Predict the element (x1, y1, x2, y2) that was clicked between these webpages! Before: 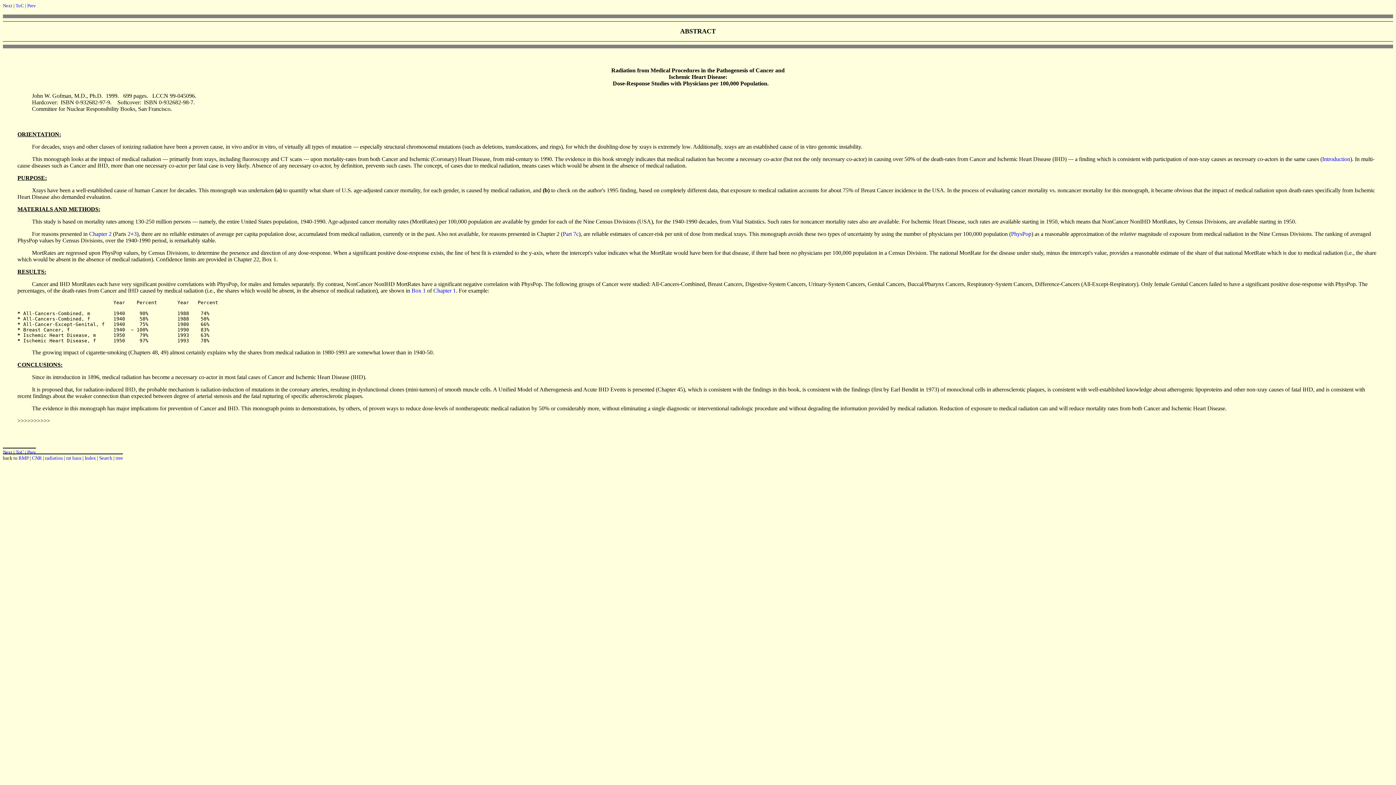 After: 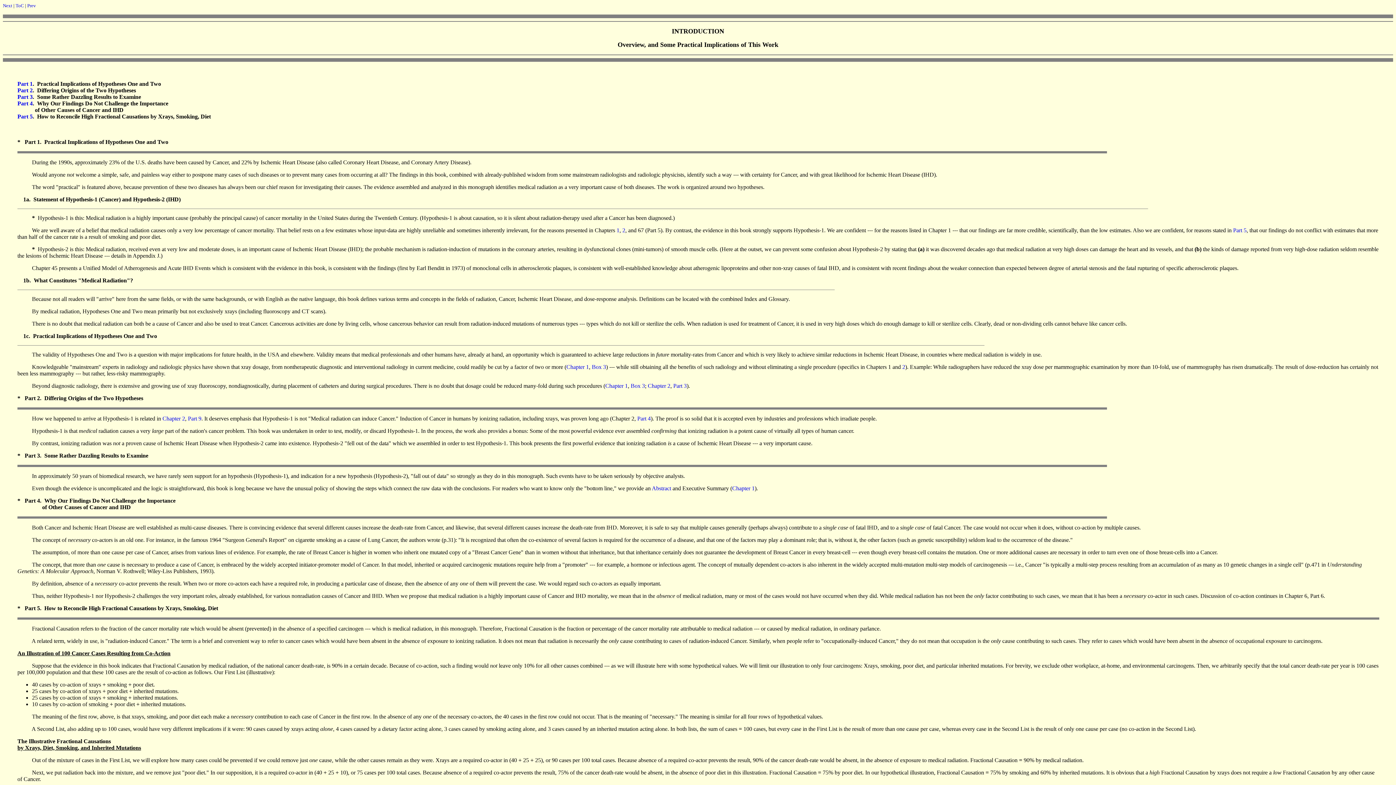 Action: label: Prev bbox: (27, 449, 36, 455)